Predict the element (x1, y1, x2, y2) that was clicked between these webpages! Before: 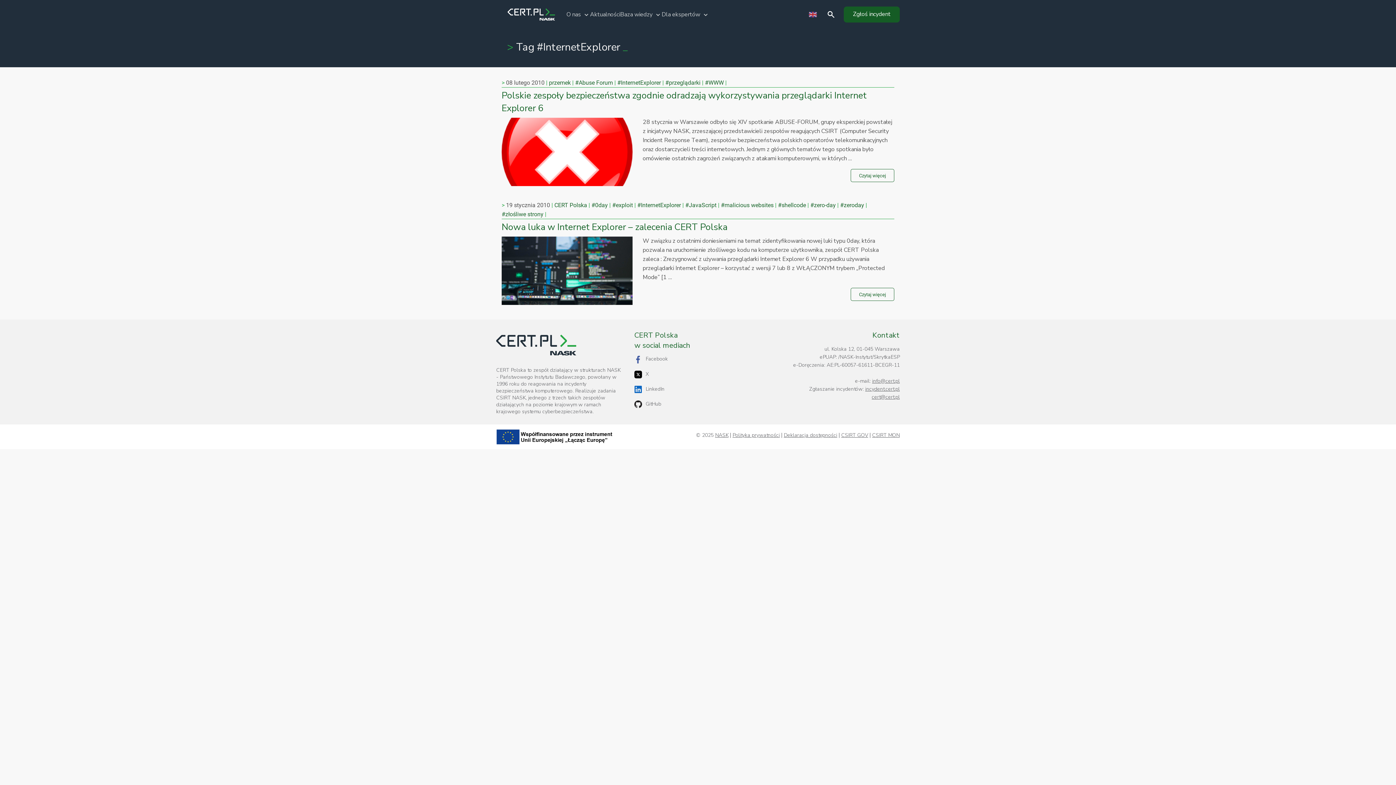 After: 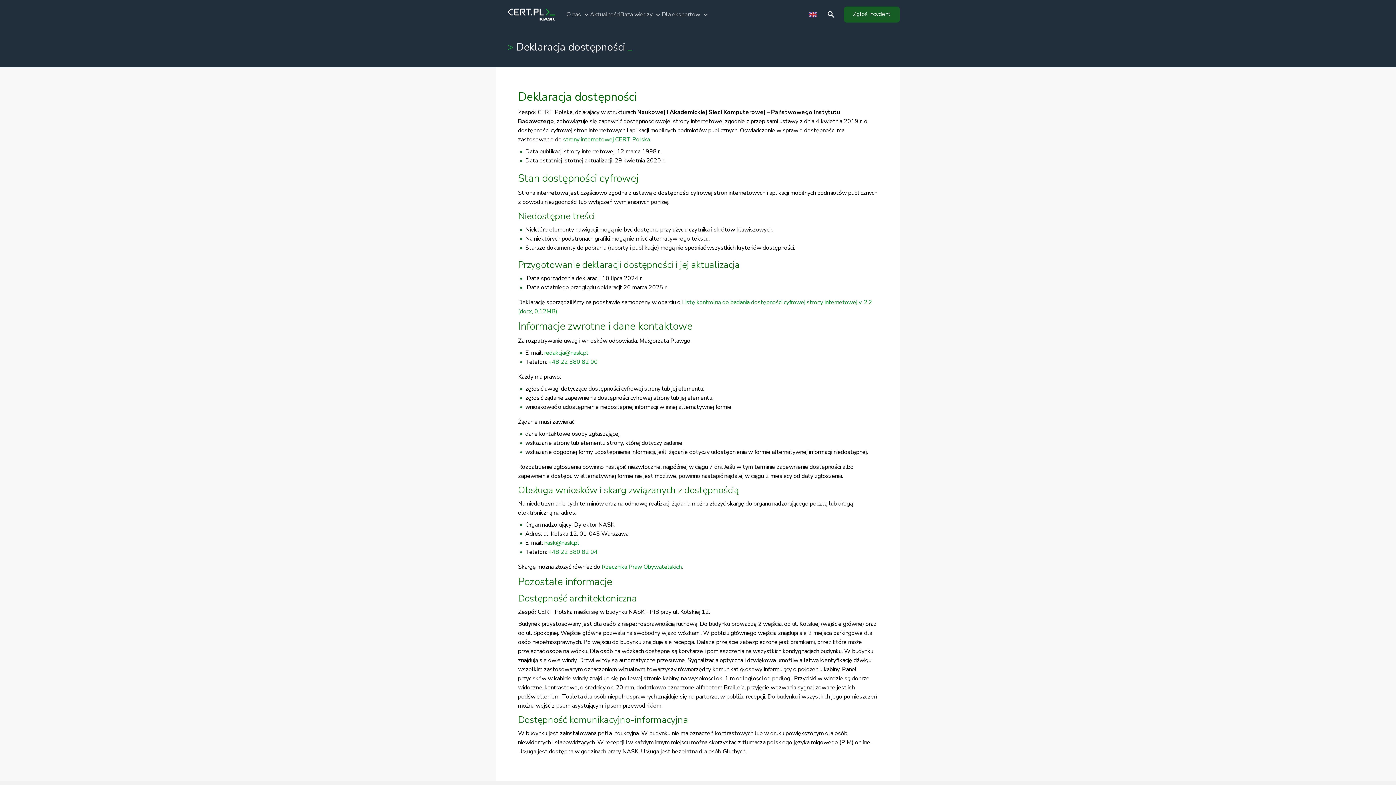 Action: label: Deklaracja dostępności bbox: (782, 433, 839, 438)